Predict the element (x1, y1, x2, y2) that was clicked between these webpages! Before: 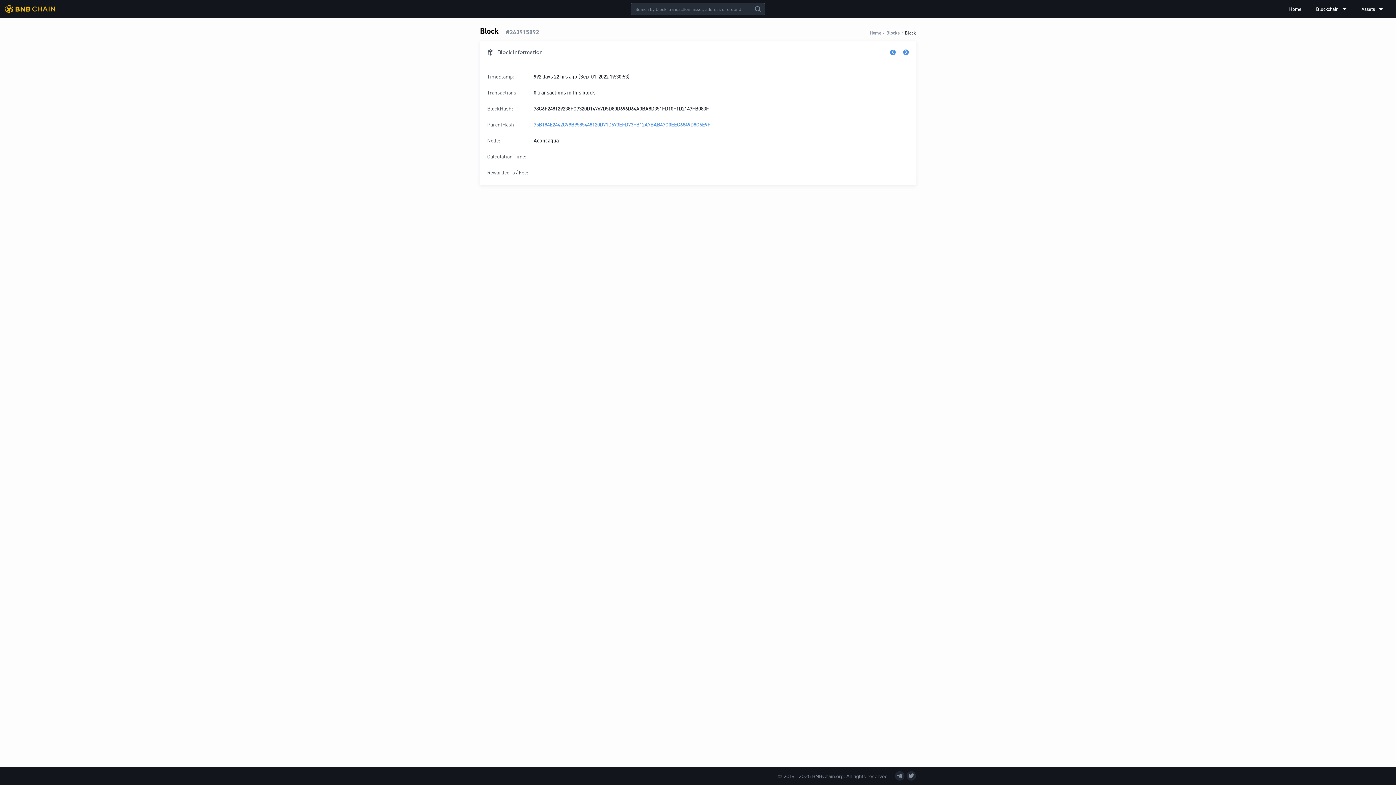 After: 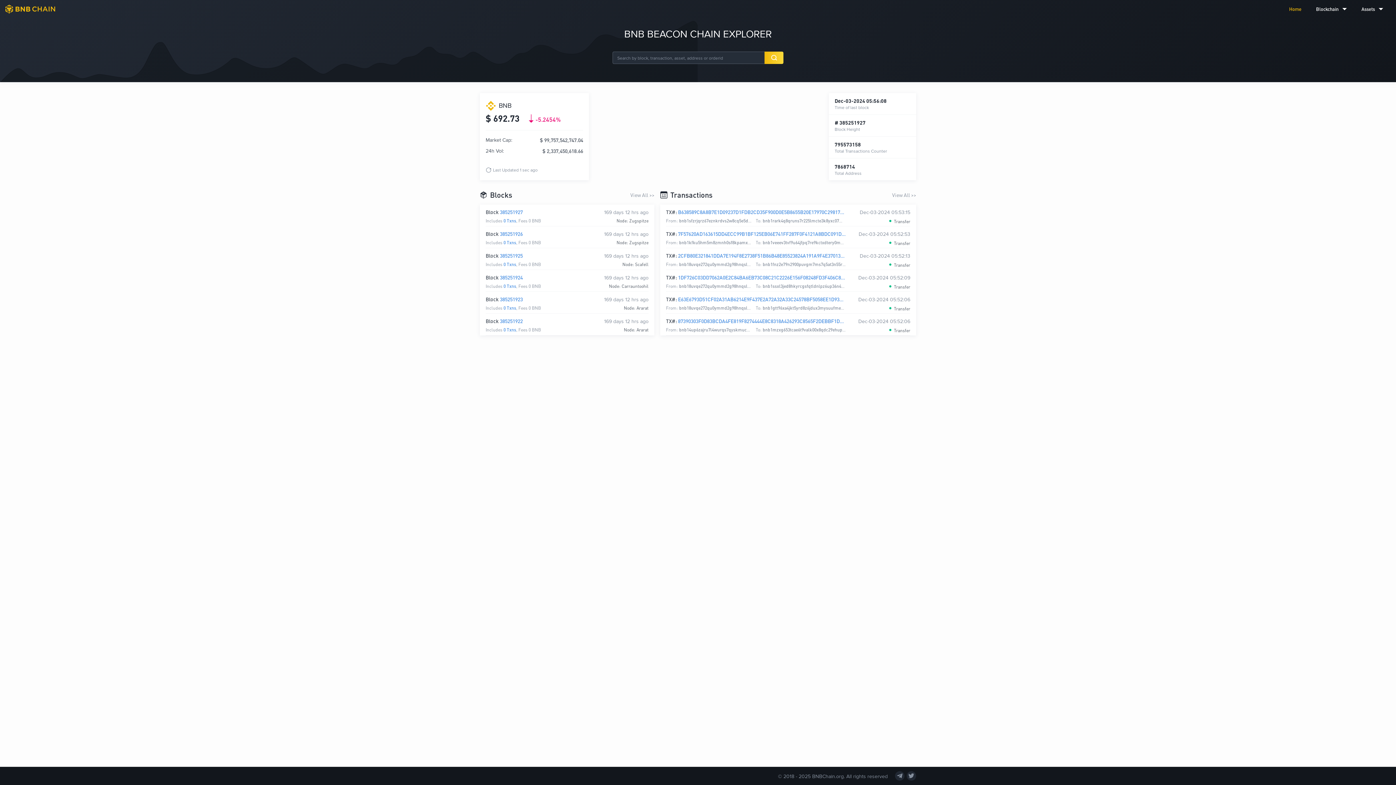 Action: label: Home bbox: (1289, 0, 1301, 18)